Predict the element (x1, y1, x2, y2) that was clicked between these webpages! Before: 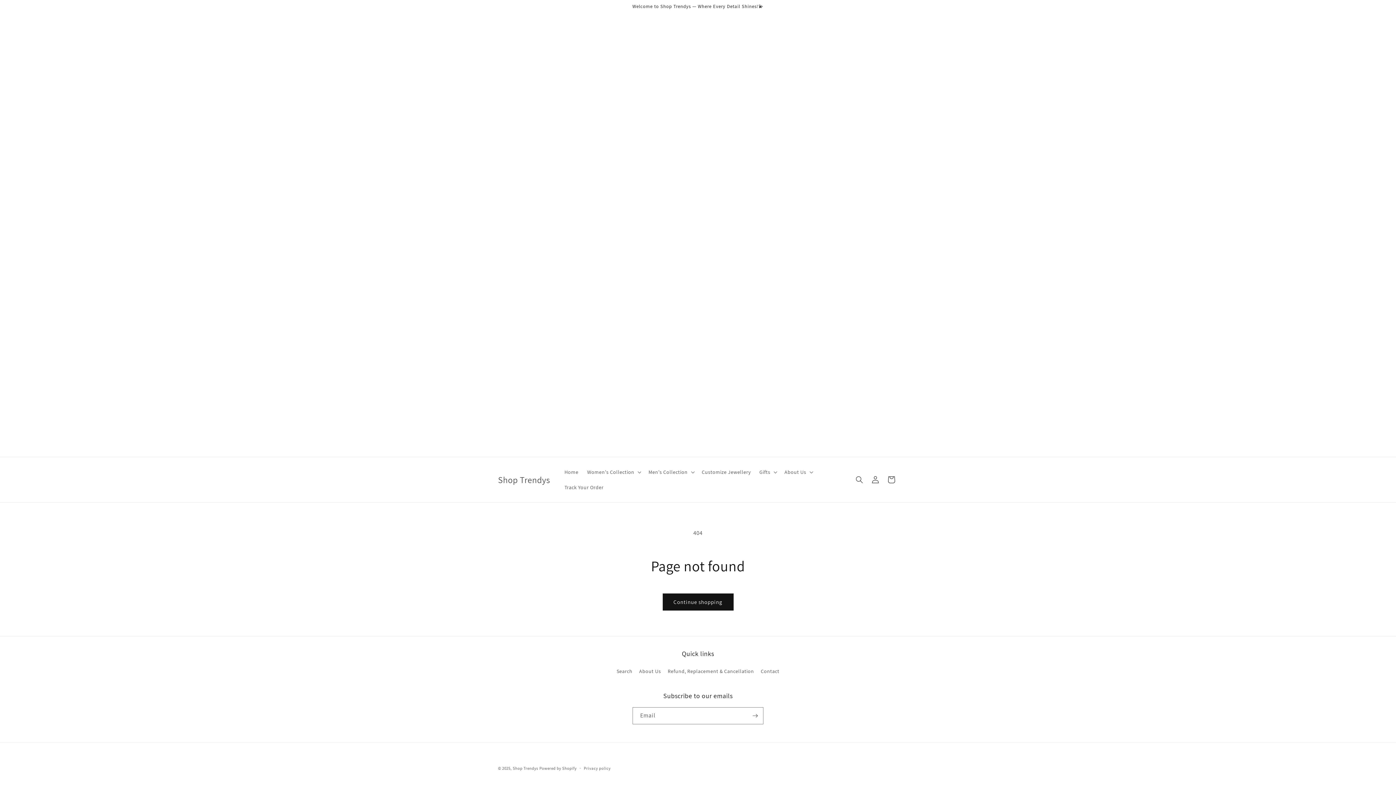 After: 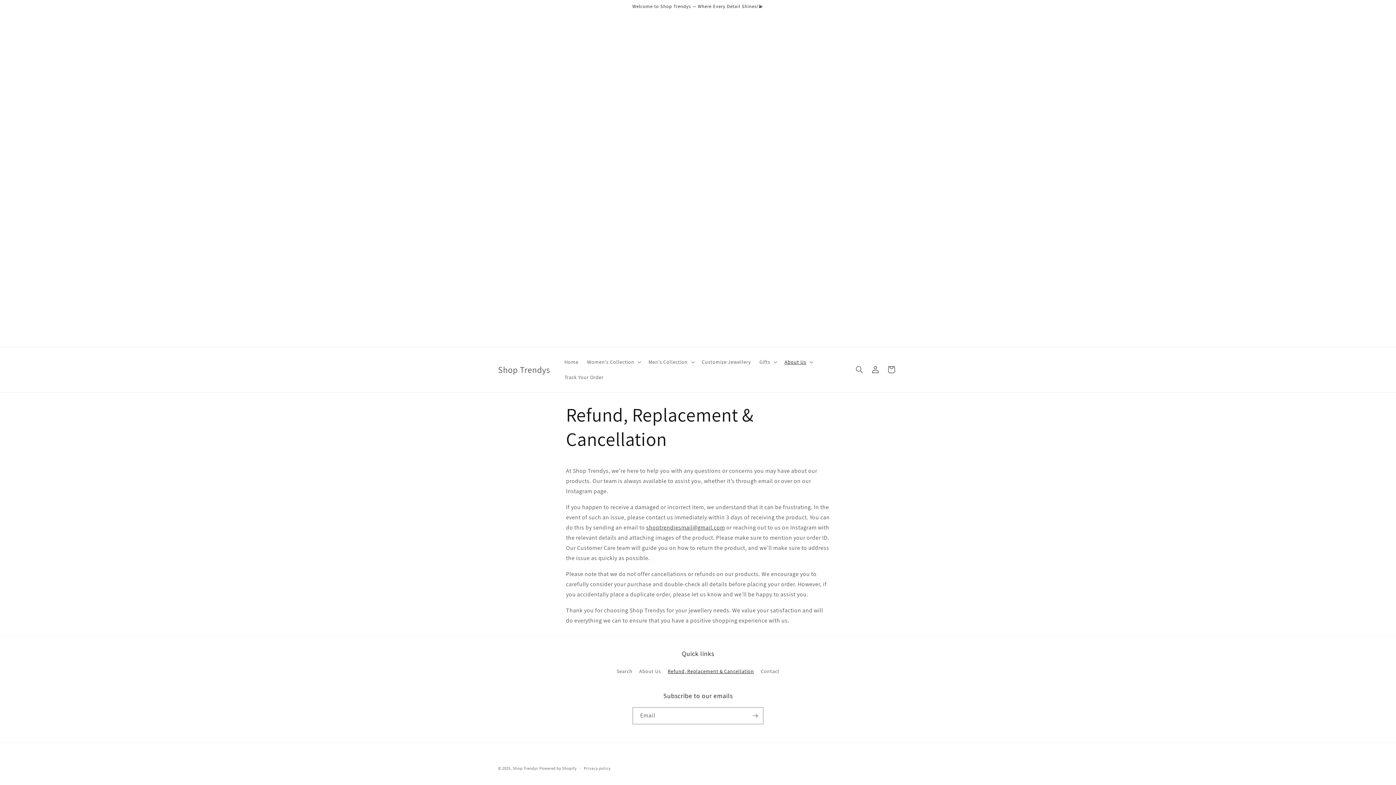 Action: bbox: (667, 665, 754, 678) label: Refund, Replacement & Cancellation